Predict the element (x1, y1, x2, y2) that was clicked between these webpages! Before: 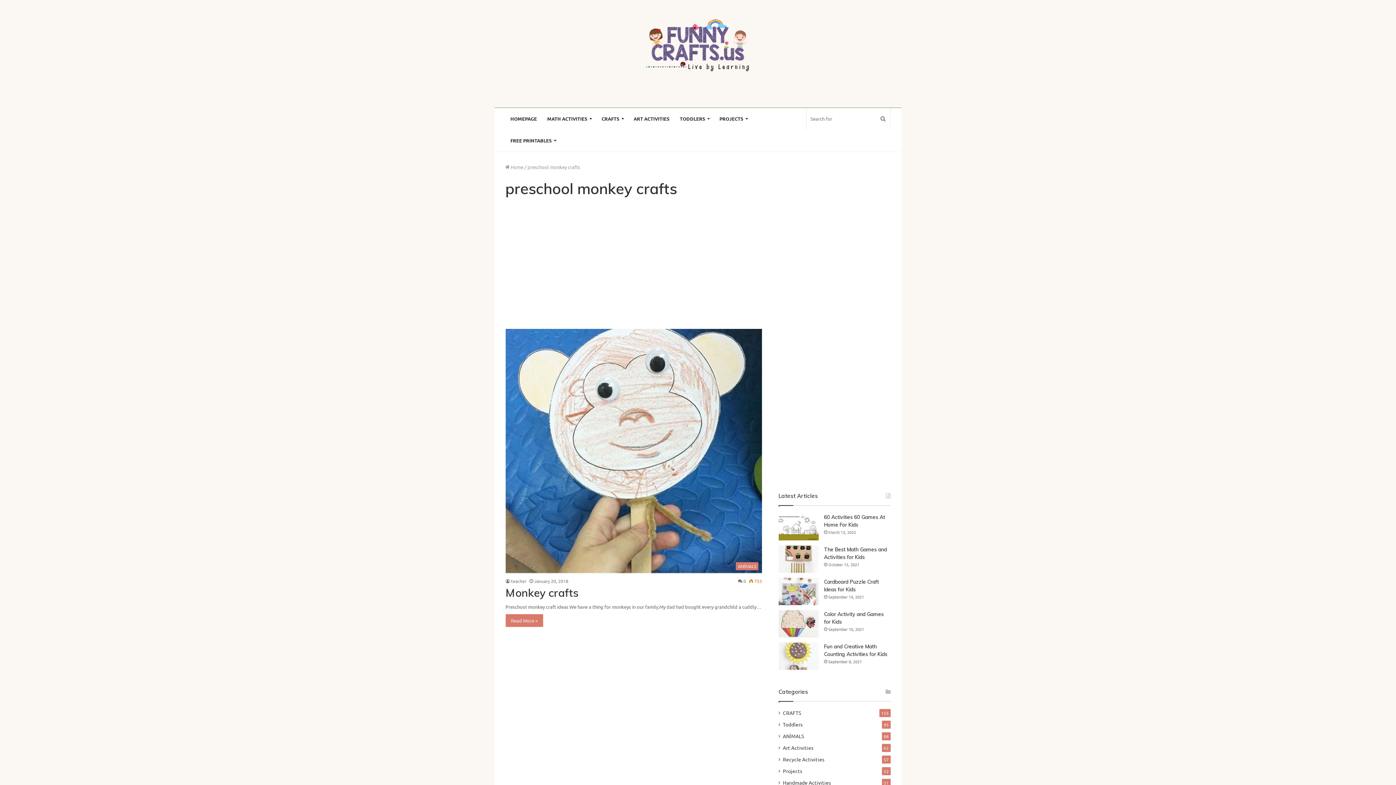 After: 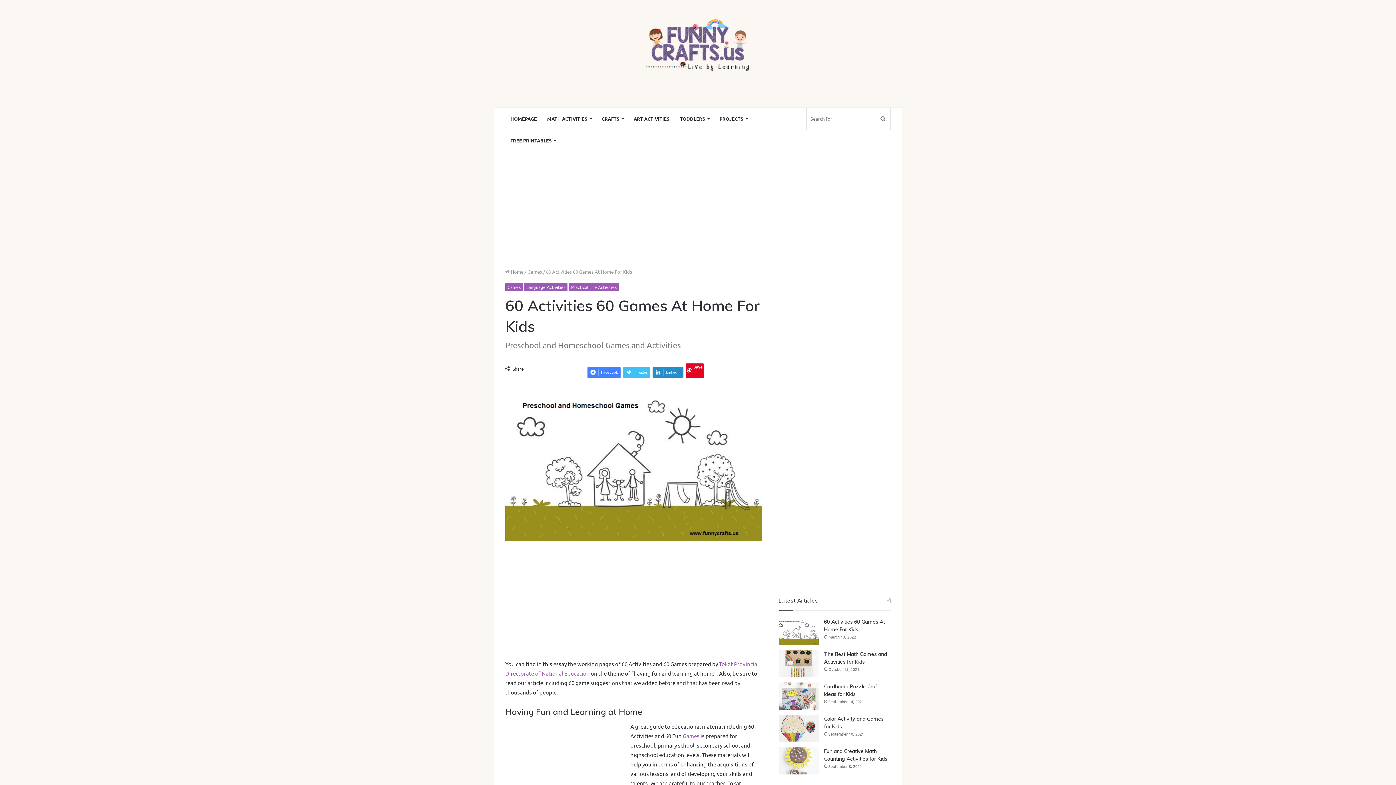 Action: bbox: (778, 513, 818, 540) label: 60 Activities 60 Games At Home For Kids